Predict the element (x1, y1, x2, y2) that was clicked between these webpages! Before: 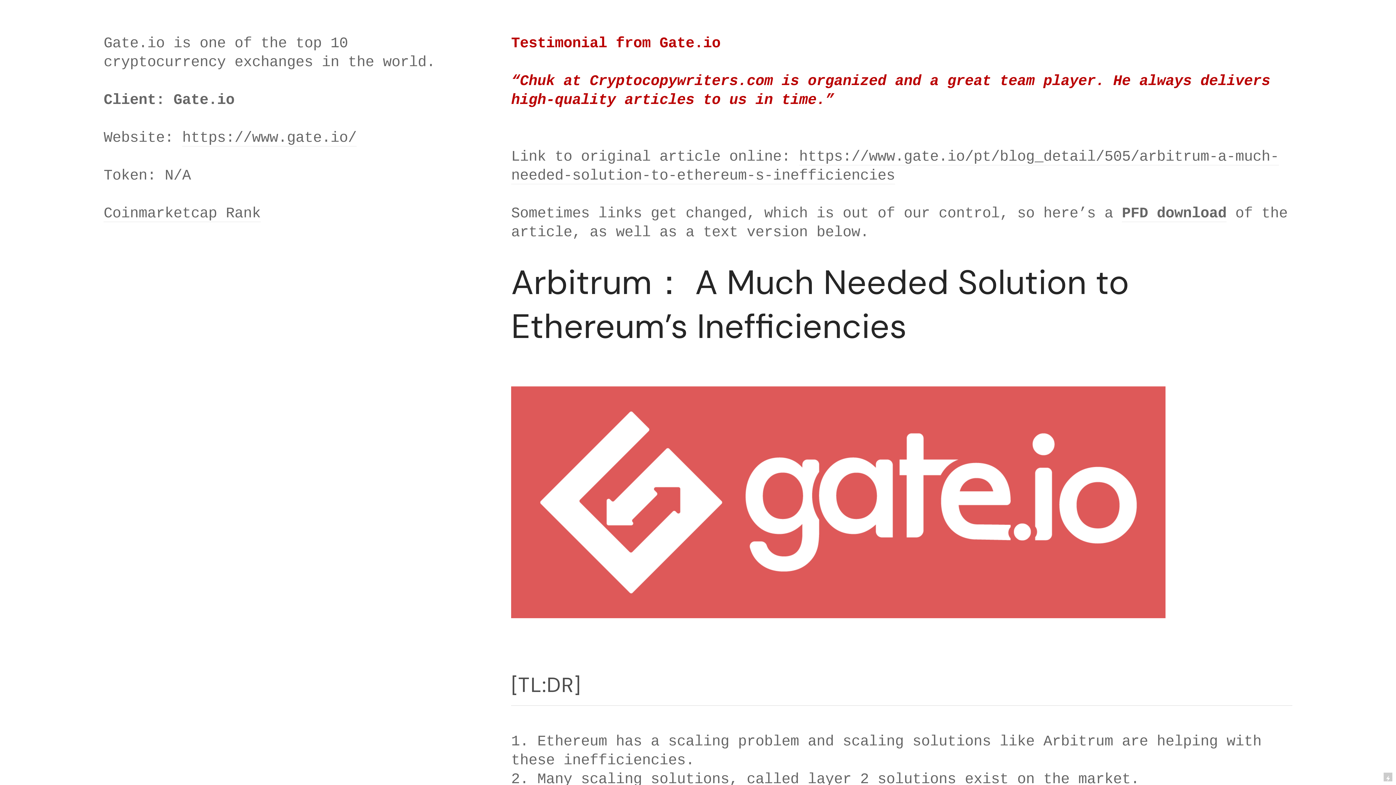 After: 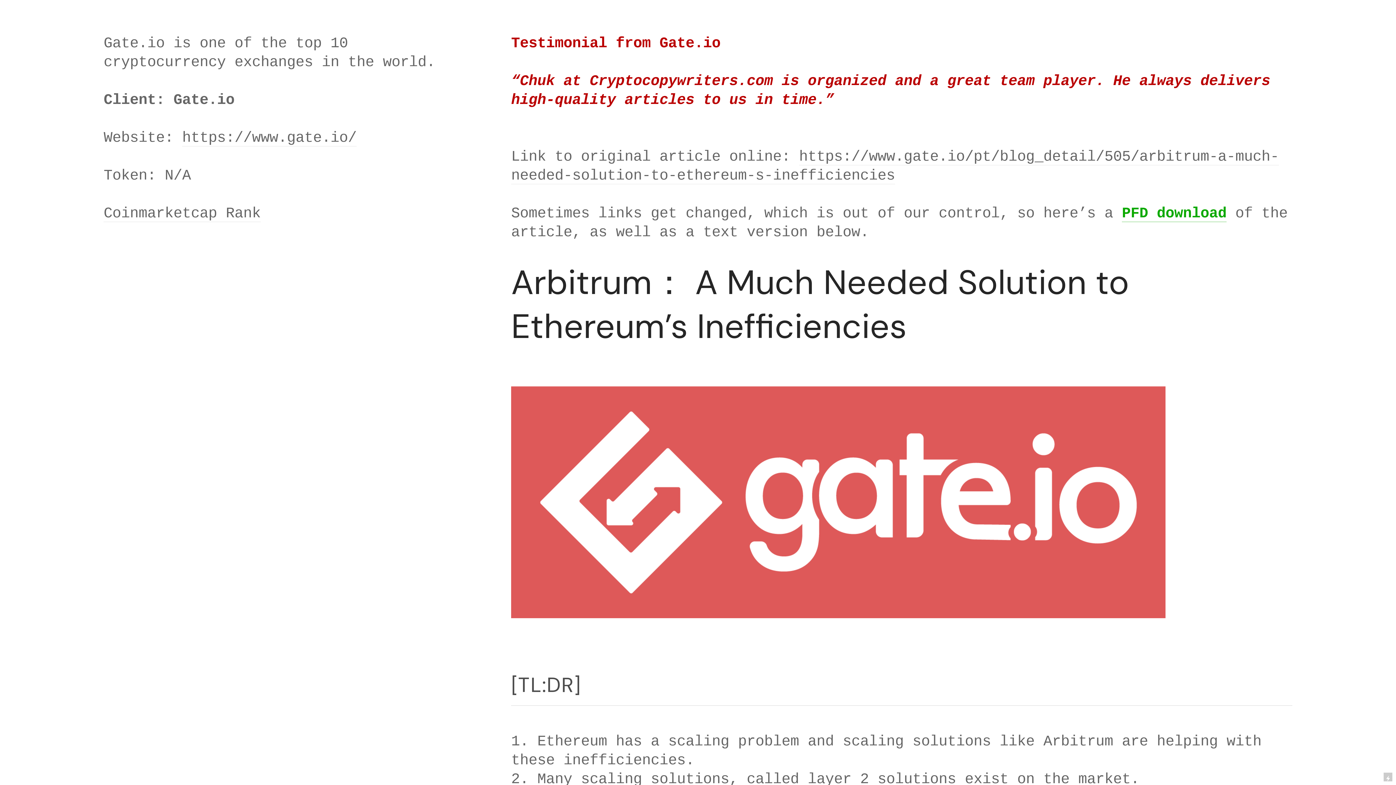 Action: bbox: (1122, 205, 1226, 222) label: PFD download